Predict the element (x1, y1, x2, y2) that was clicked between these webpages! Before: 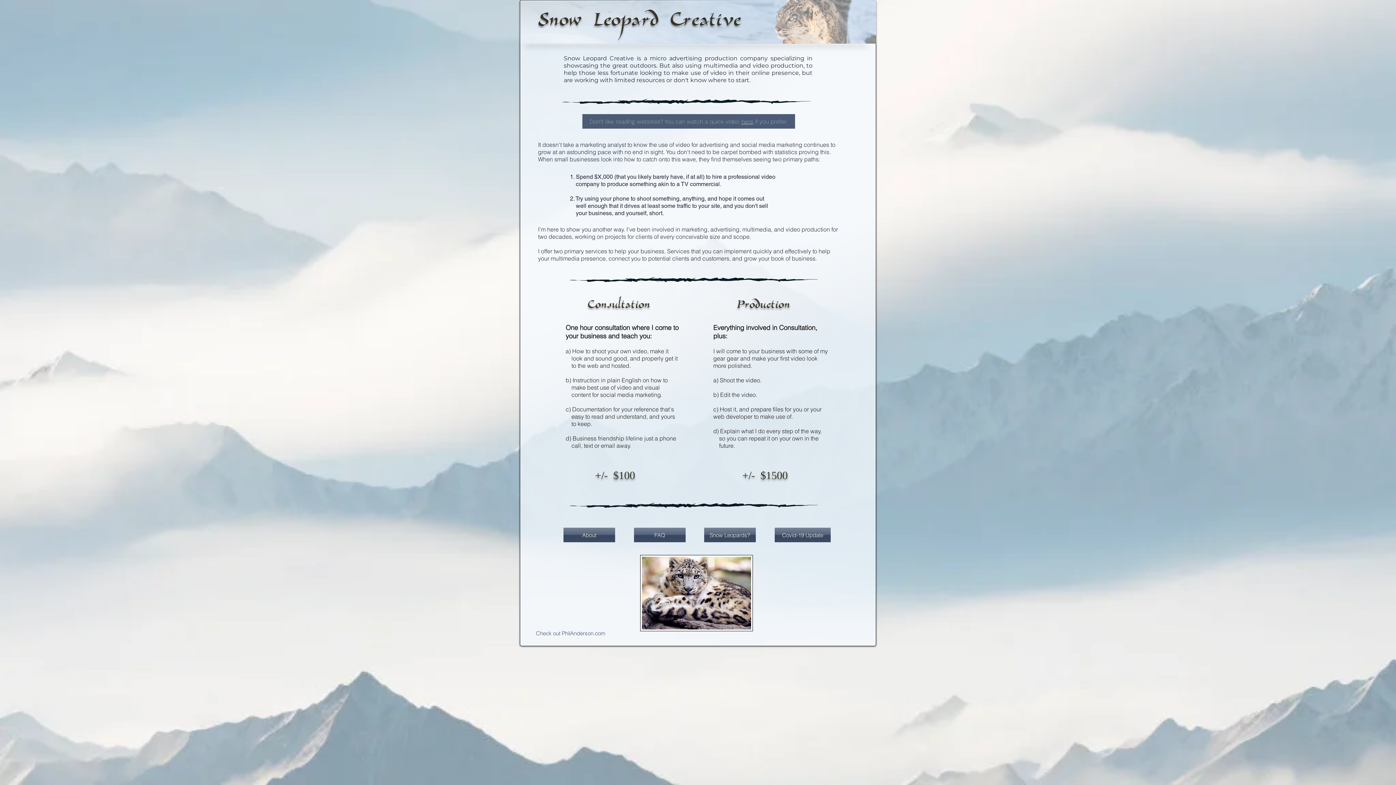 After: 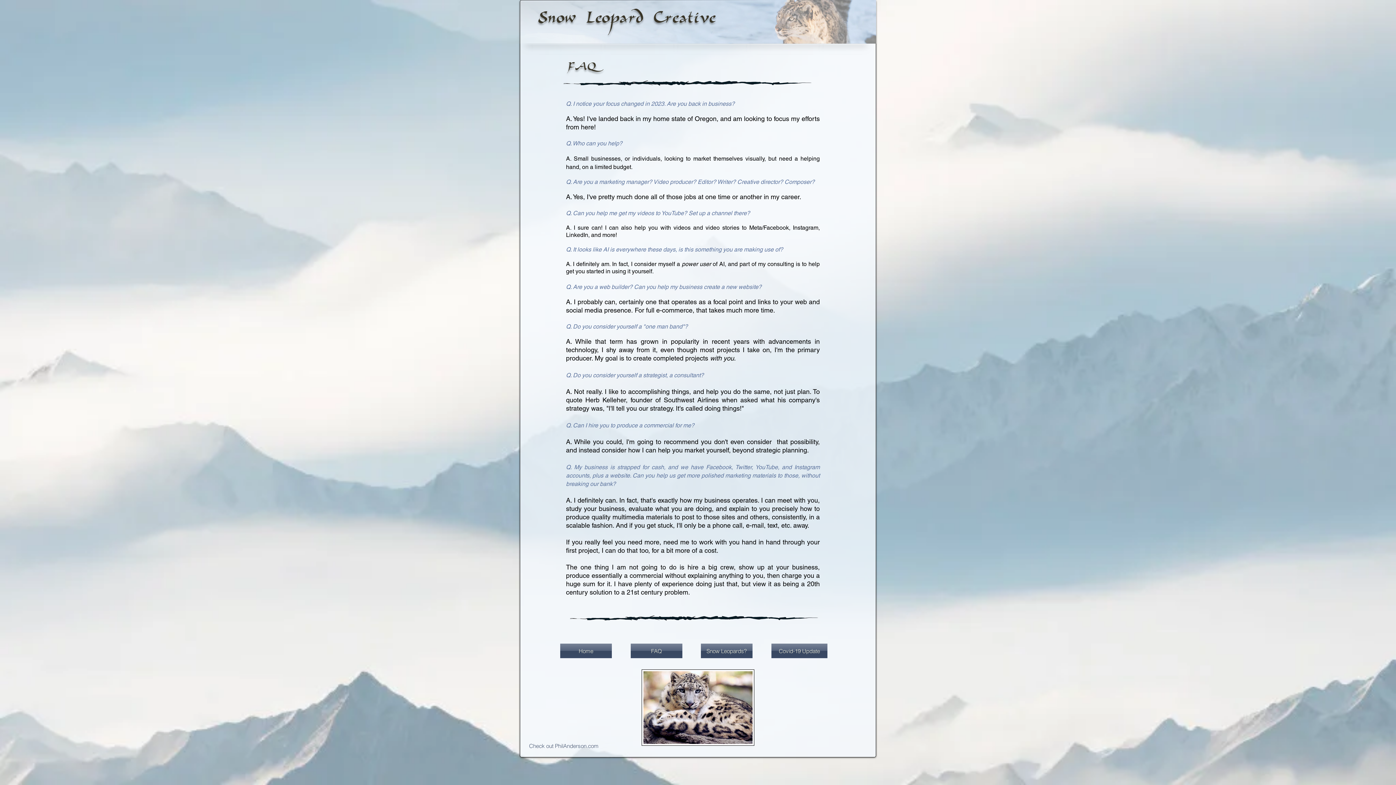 Action: bbox: (634, 528, 685, 542) label: FAQ